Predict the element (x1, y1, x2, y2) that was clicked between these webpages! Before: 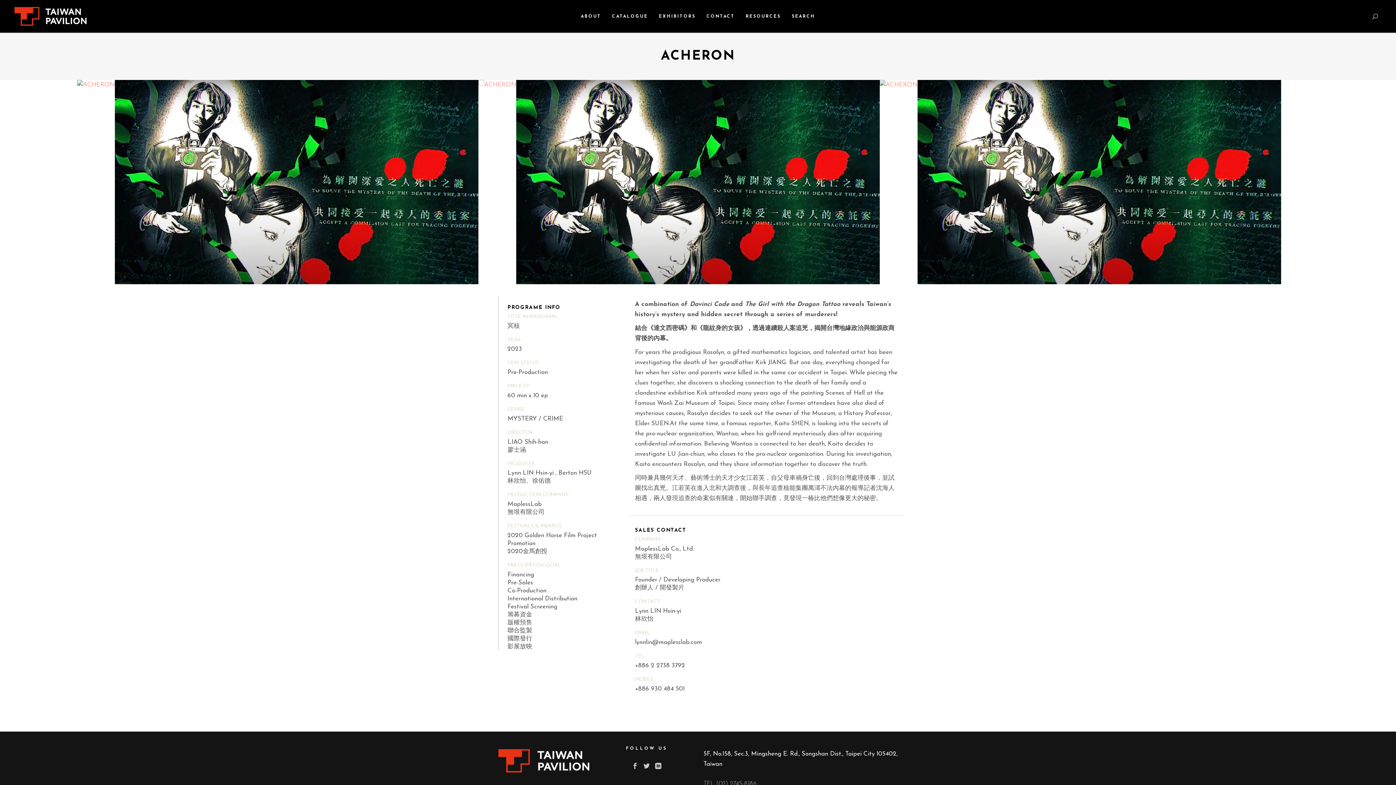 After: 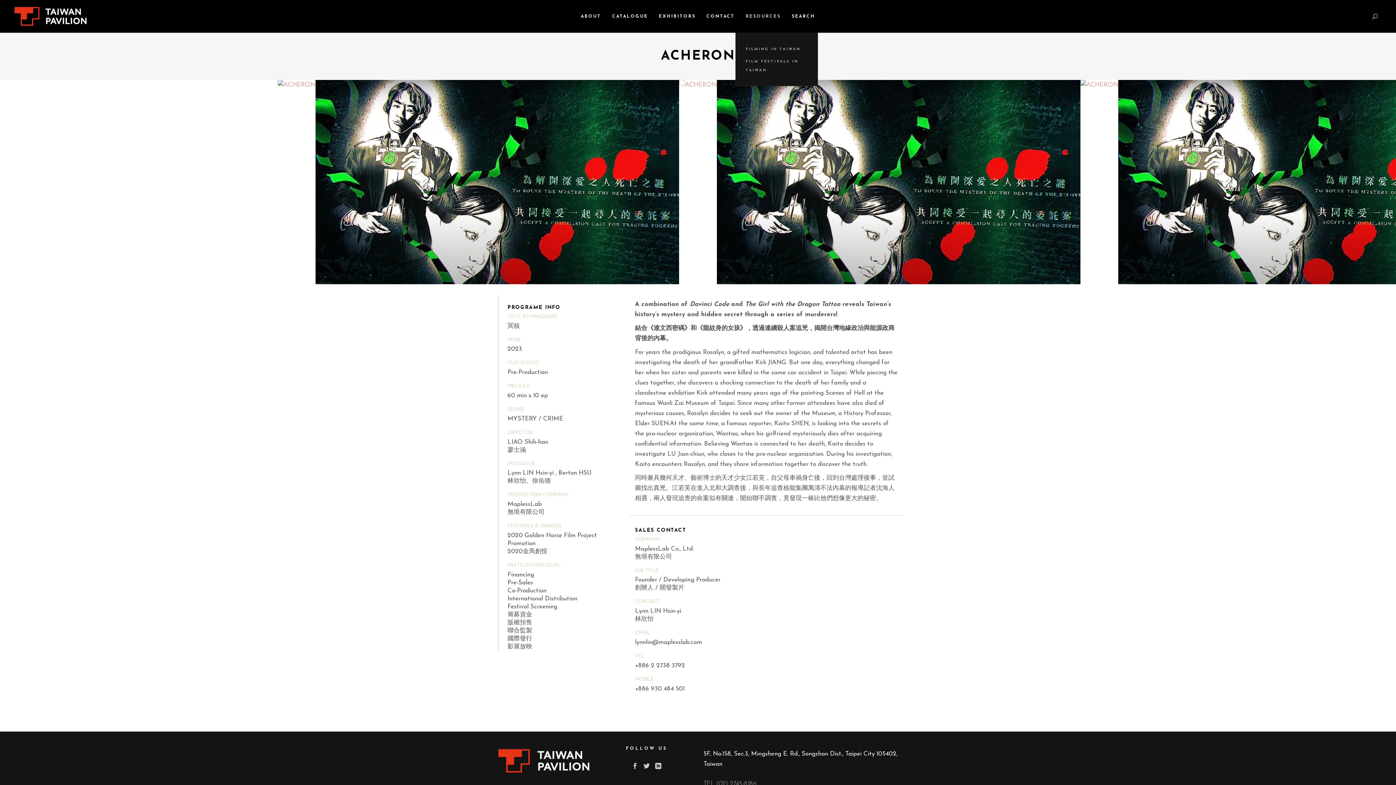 Action: label: RESOURCES bbox: (740, 0, 786, 32)